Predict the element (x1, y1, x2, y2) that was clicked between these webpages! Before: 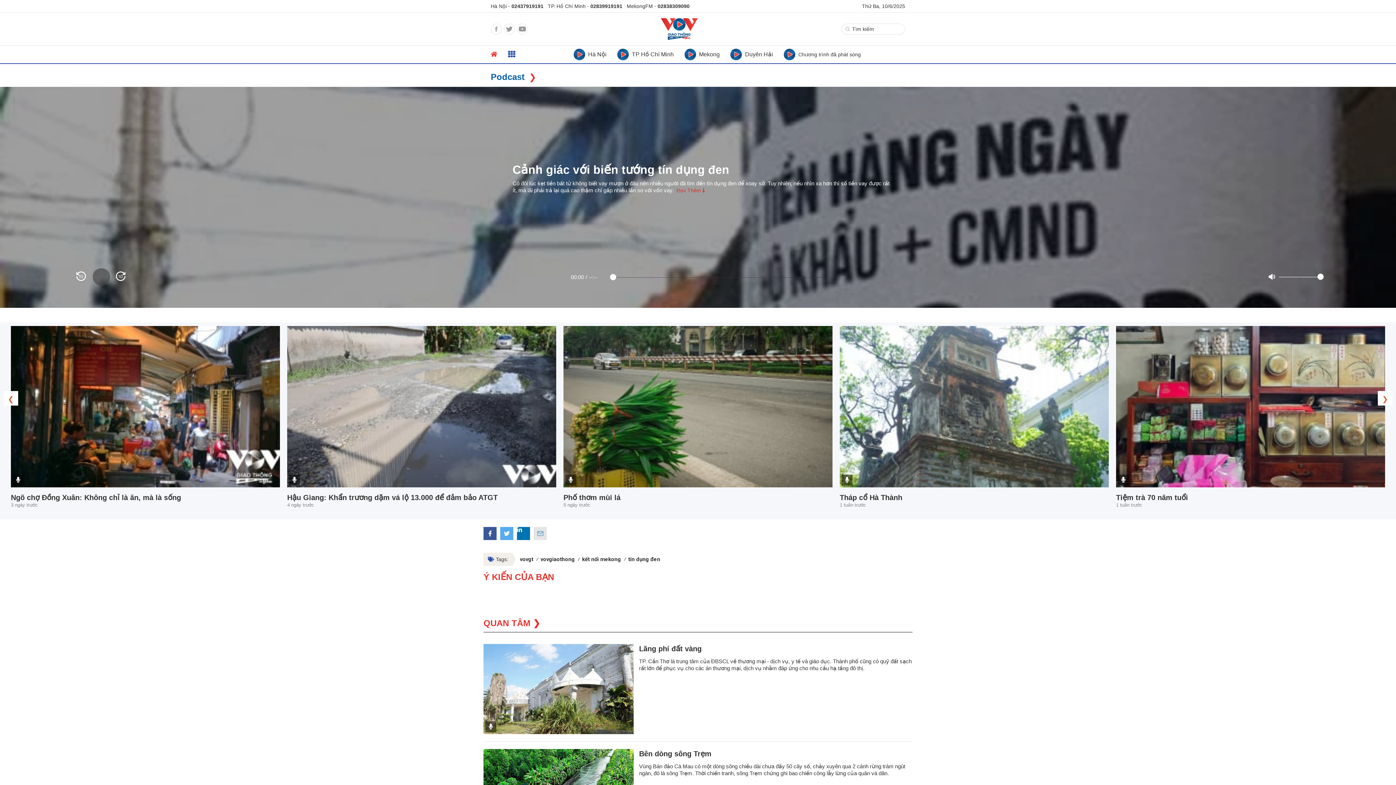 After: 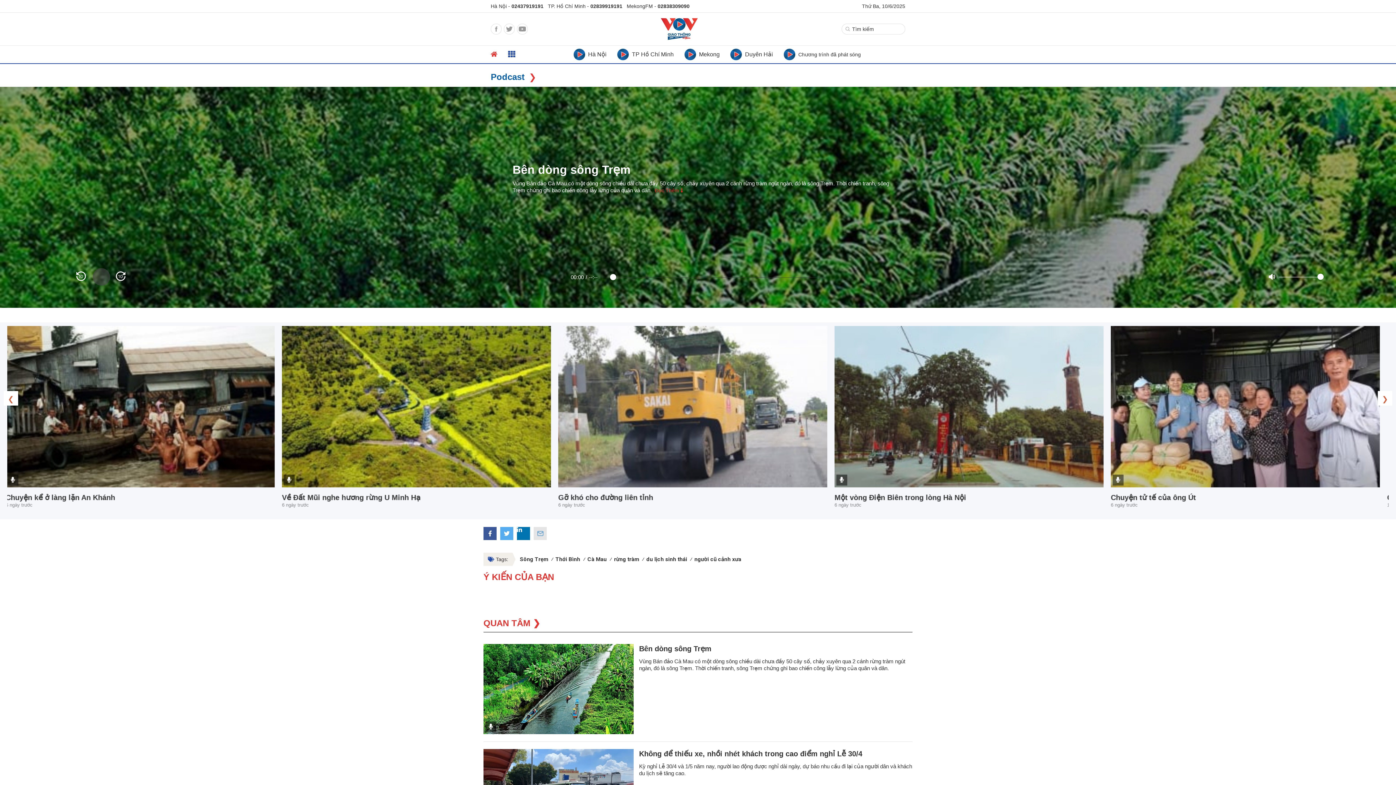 Action: label: Bên dòng sông Trẹm bbox: (639, 750, 711, 758)